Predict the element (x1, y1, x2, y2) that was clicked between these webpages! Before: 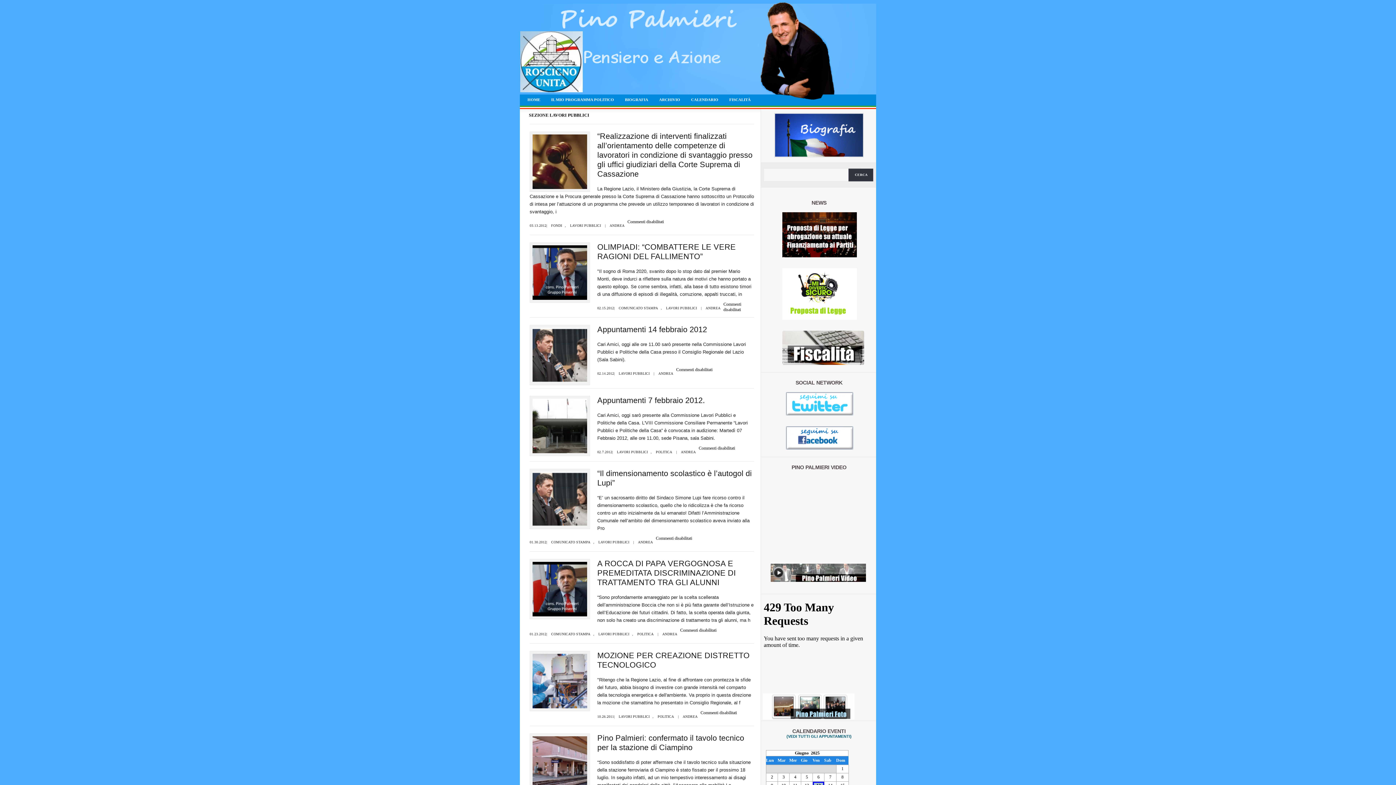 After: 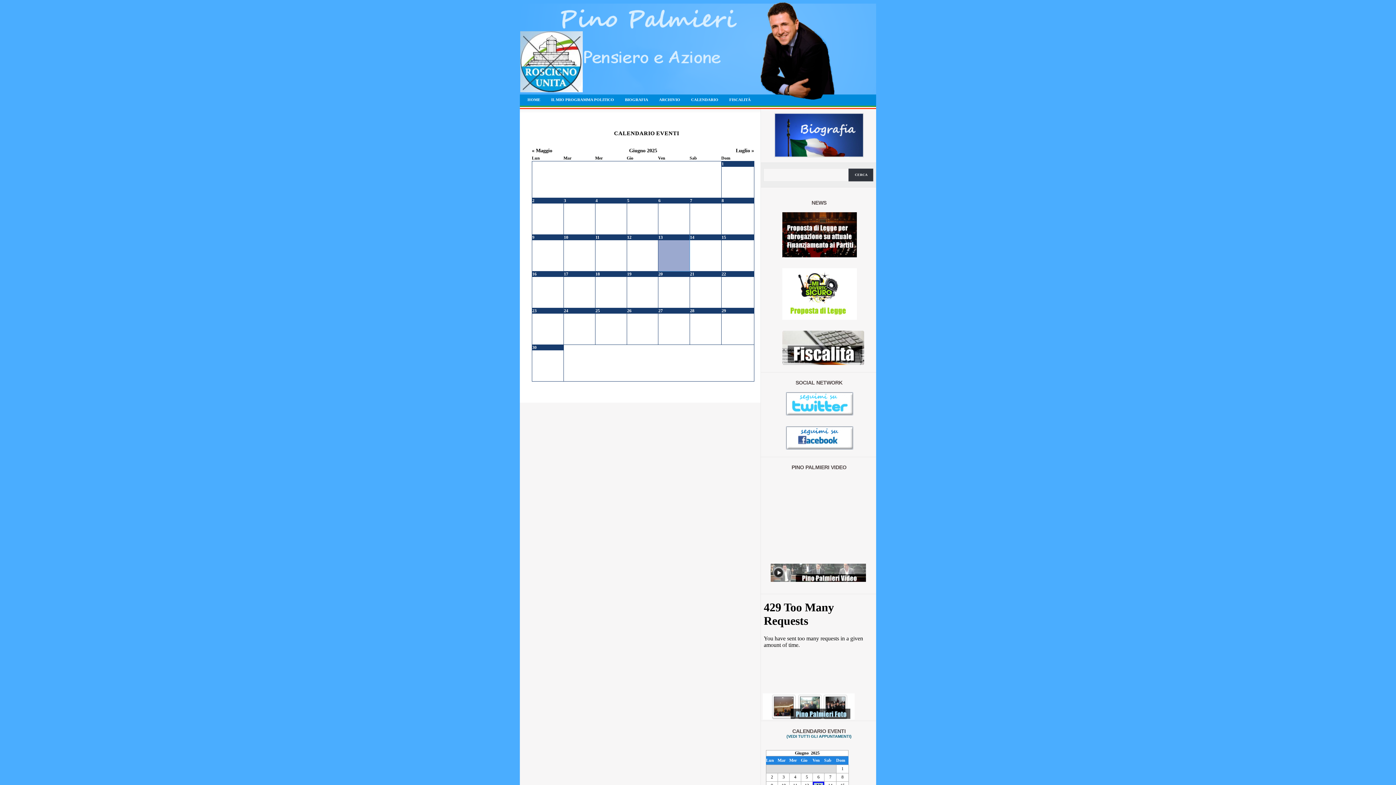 Action: label: CALENDARIO bbox: (686, 94, 723, 105)